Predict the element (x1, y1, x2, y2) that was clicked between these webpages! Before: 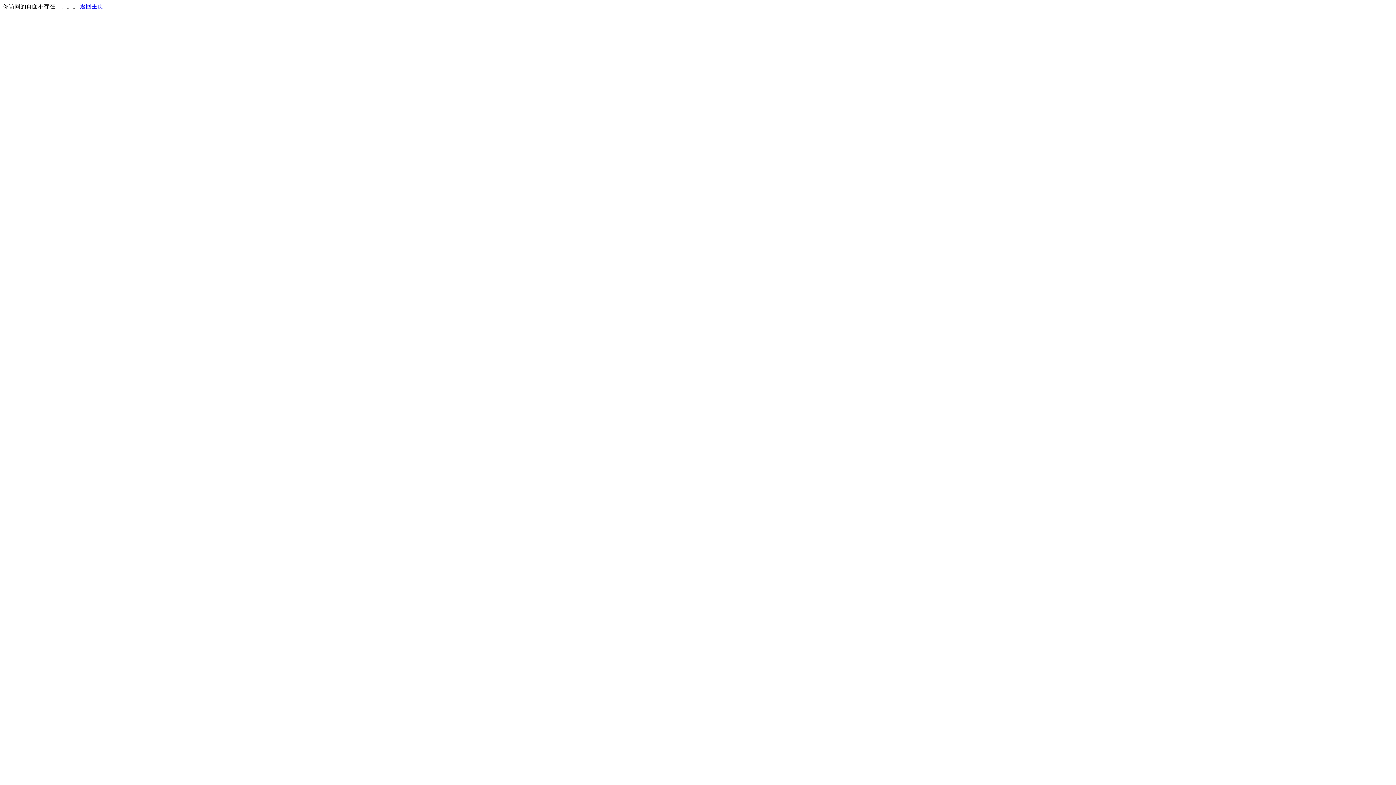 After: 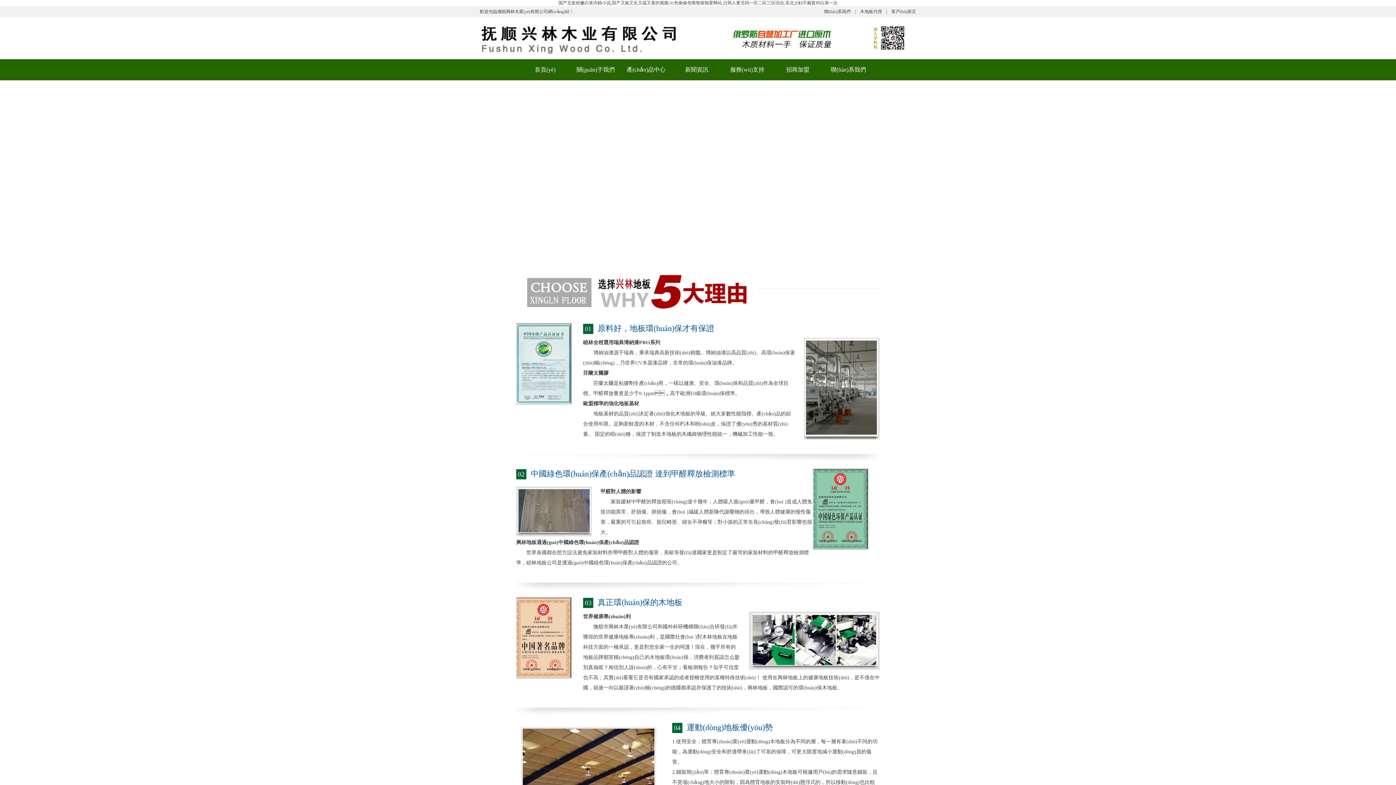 Action: bbox: (80, 3, 103, 9) label: 返回主页